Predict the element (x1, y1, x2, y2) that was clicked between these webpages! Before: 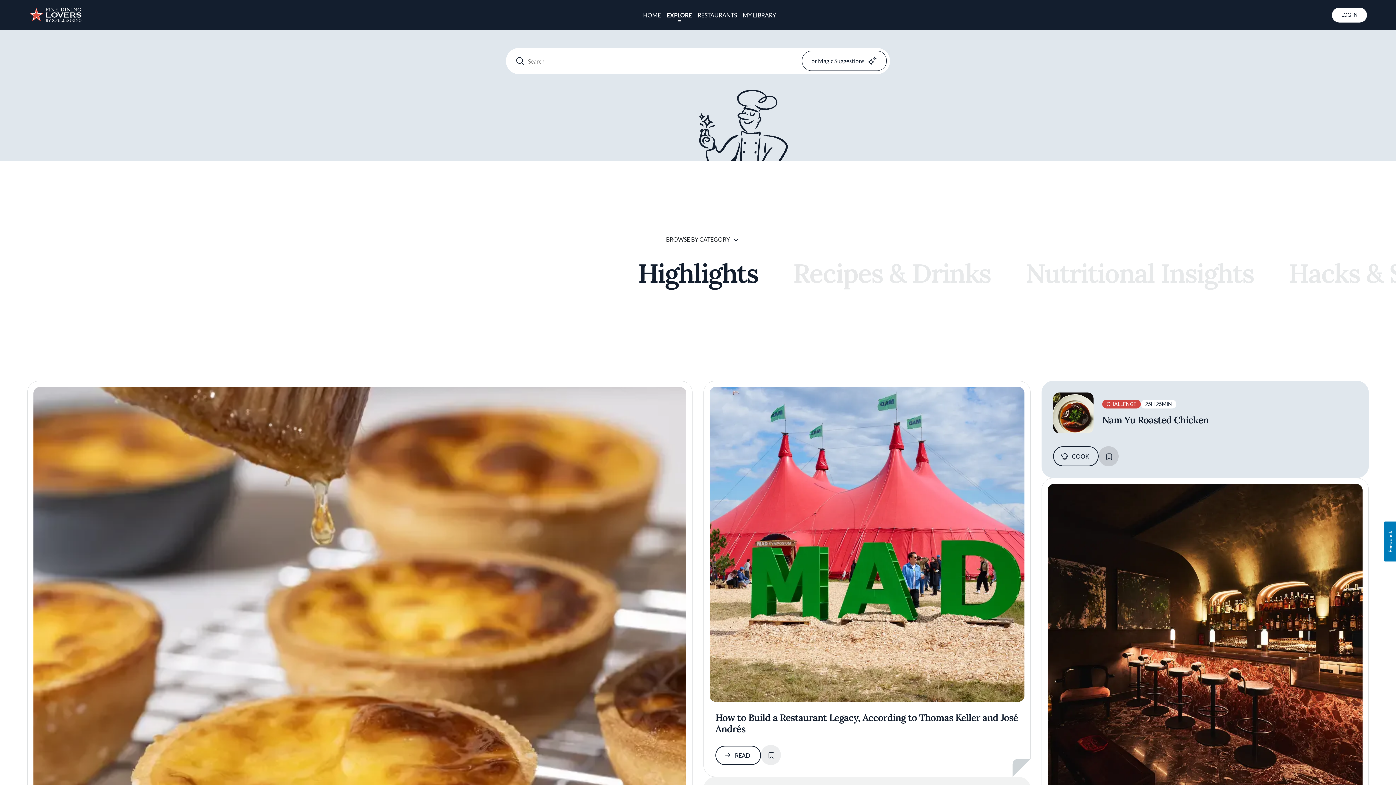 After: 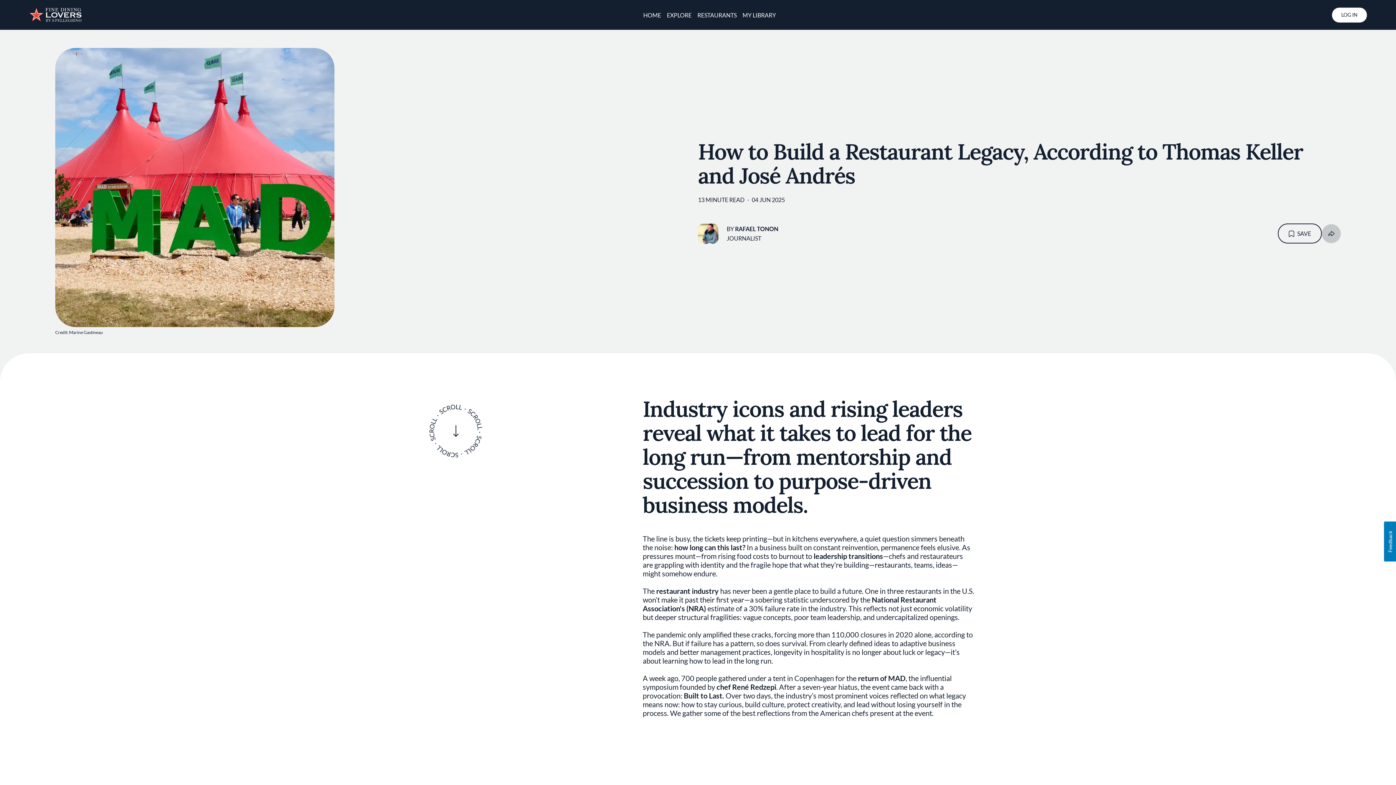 Action: bbox: (709, 387, 1024, 702)